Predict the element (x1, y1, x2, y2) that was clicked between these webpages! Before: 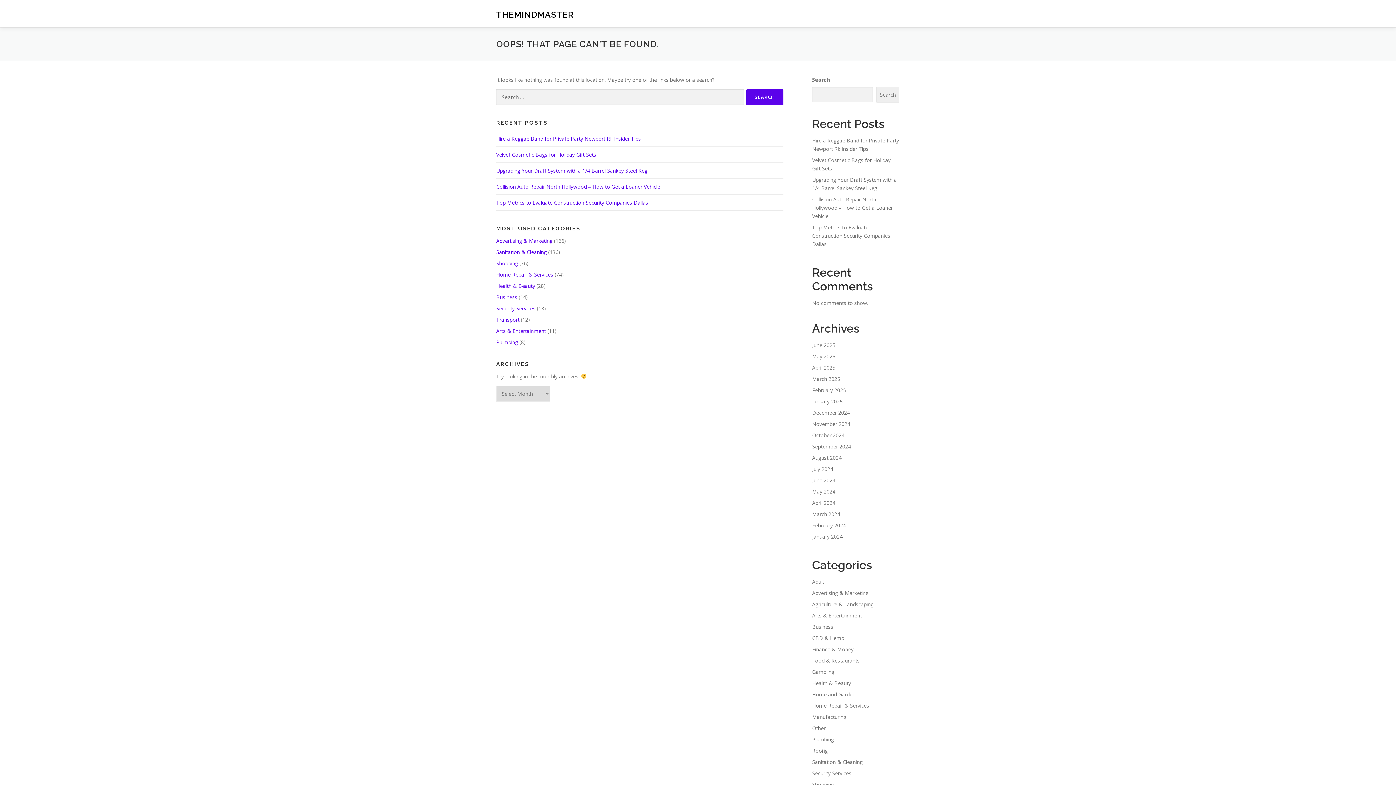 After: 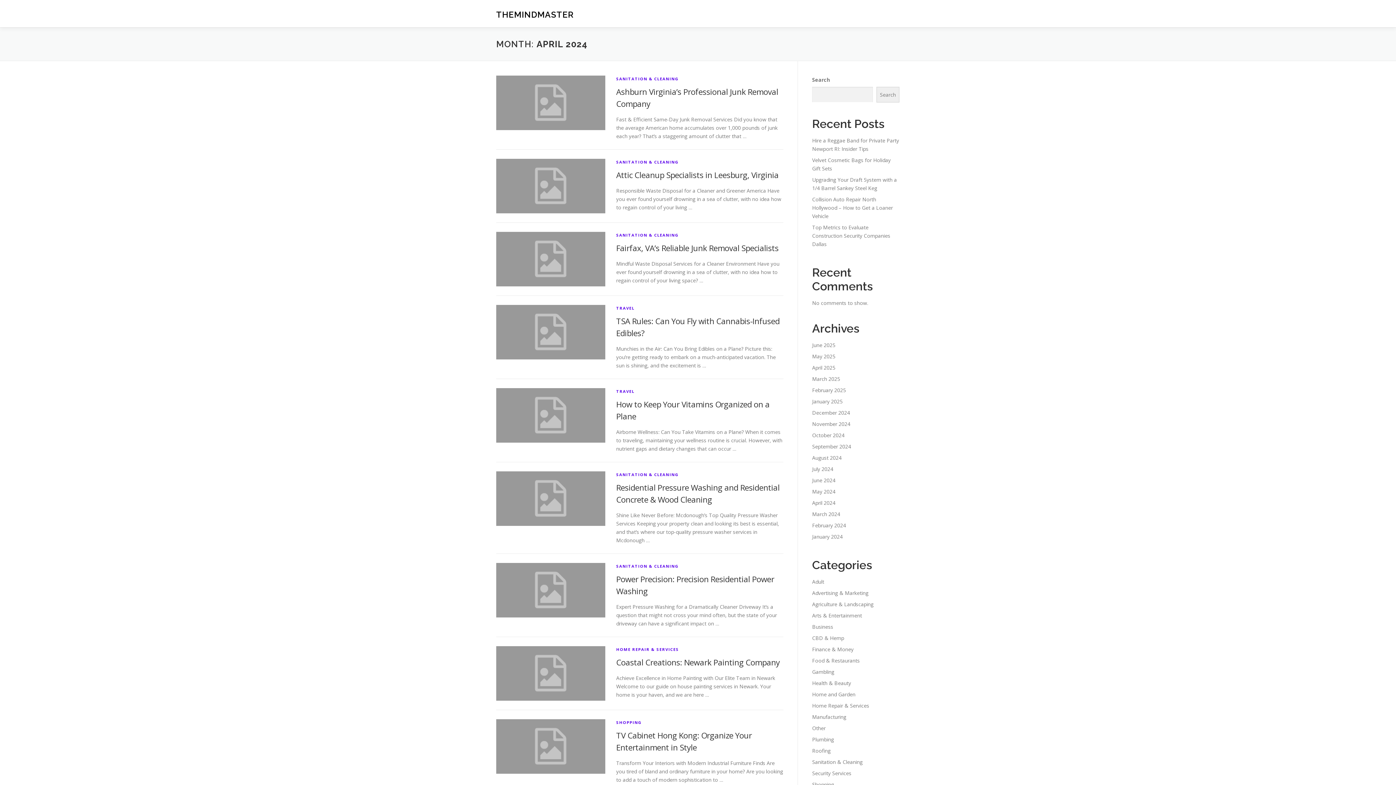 Action: bbox: (812, 499, 835, 506) label: April 2024